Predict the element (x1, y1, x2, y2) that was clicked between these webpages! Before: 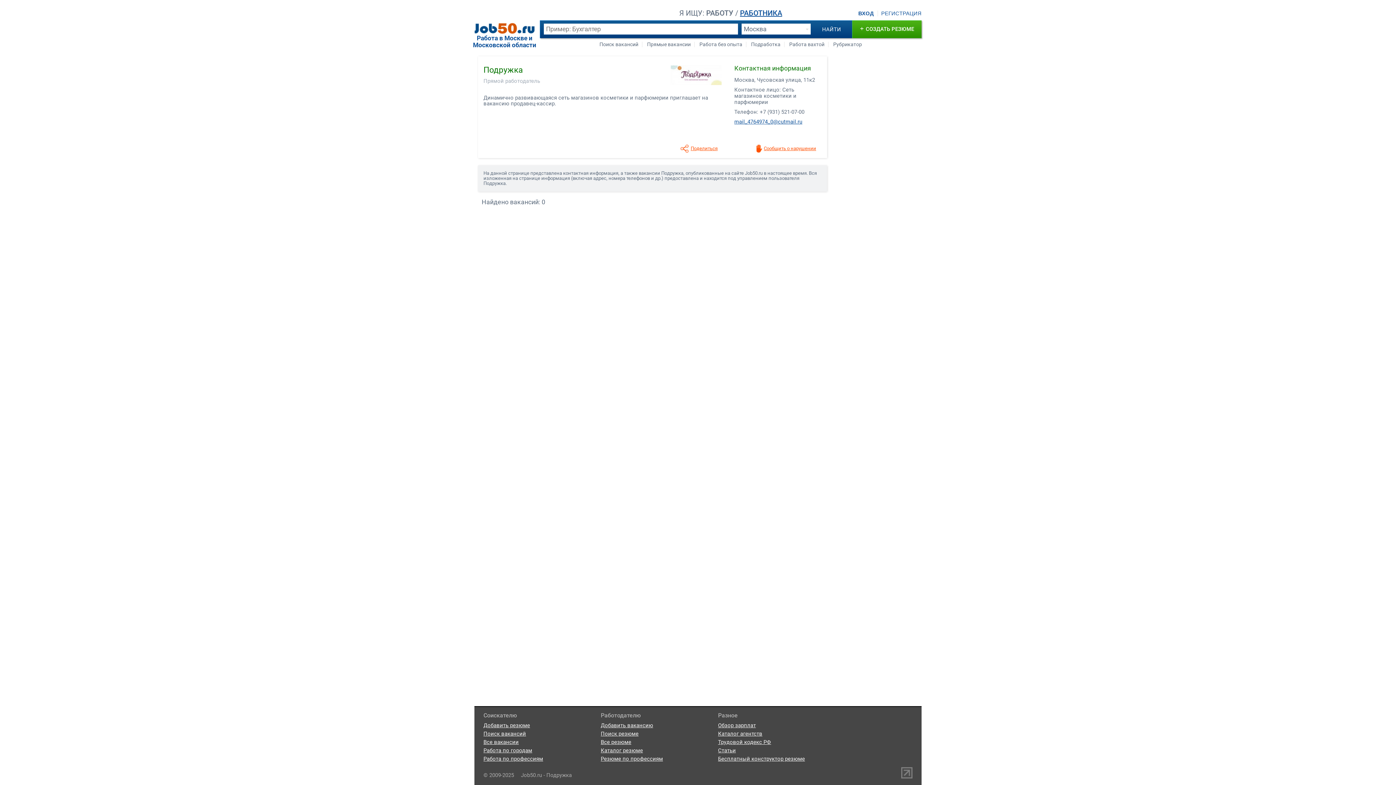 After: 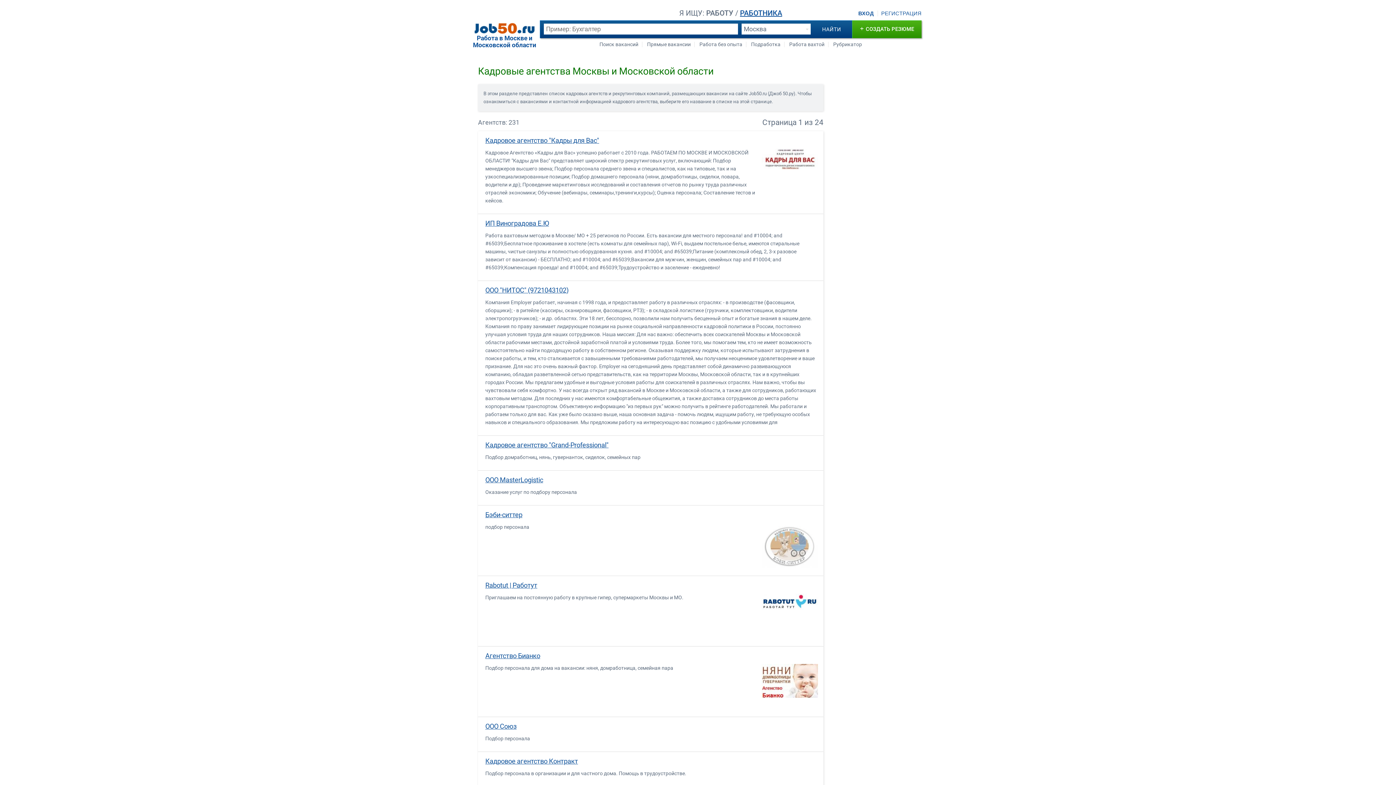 Action: bbox: (718, 730, 762, 737) label: Каталог агентств